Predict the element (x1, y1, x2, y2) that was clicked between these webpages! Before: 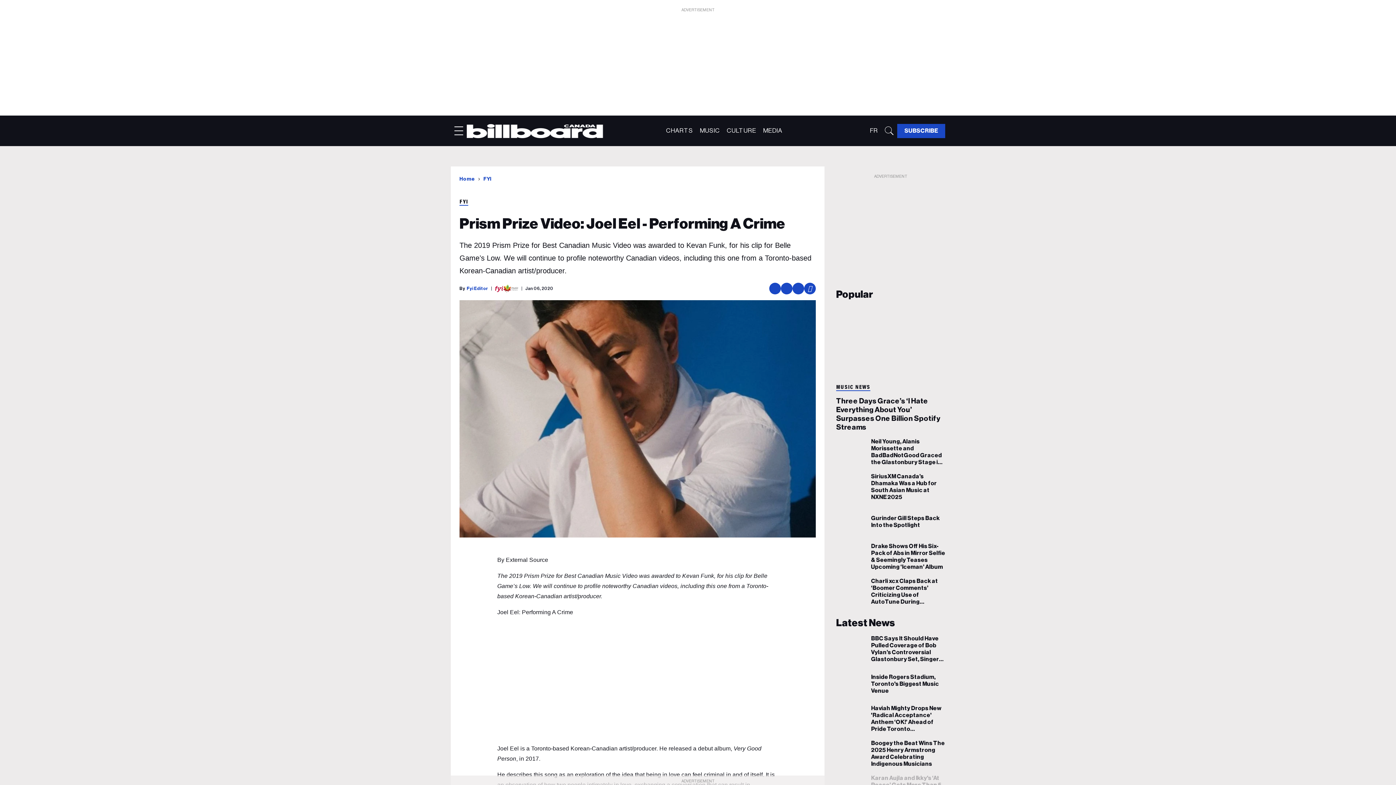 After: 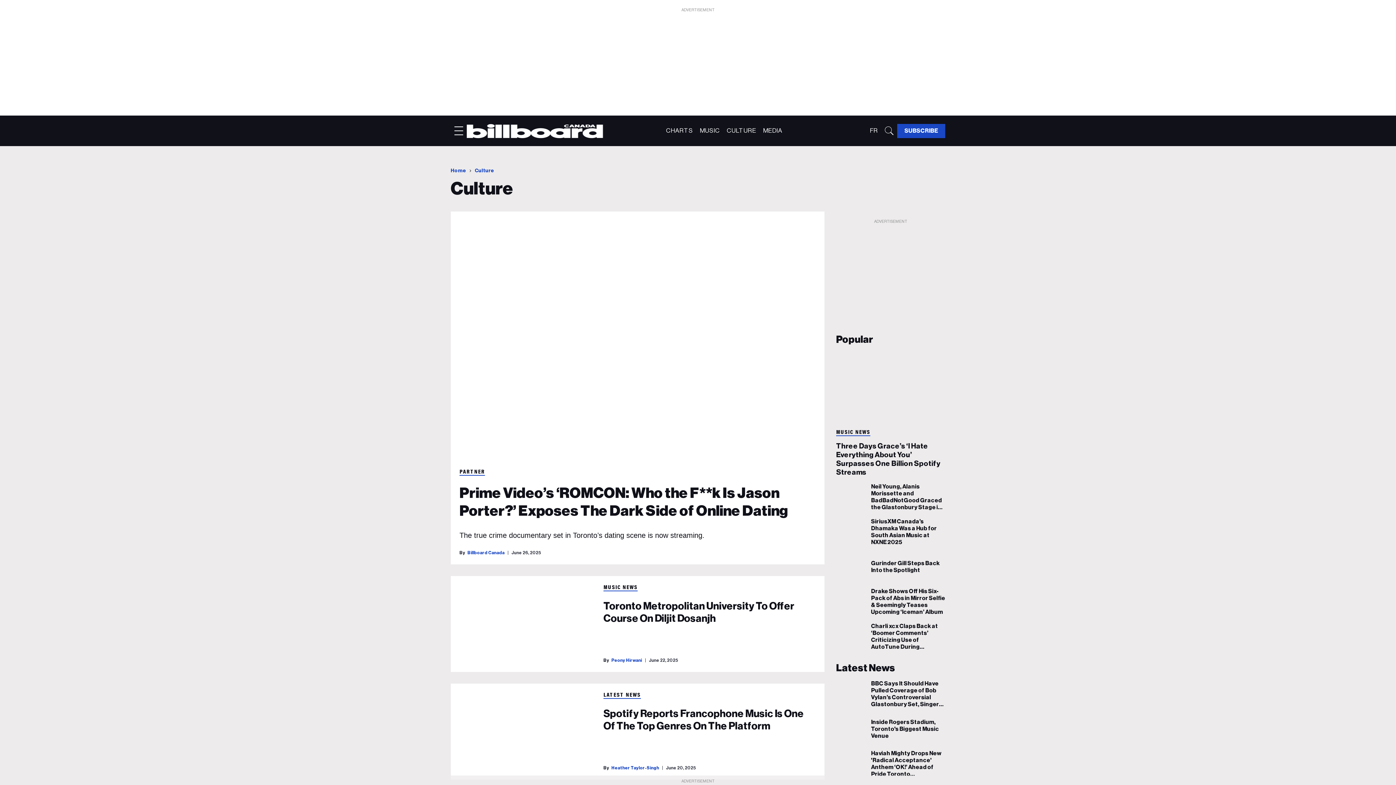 Action: bbox: (727, 127, 756, 133) label: CULTURE